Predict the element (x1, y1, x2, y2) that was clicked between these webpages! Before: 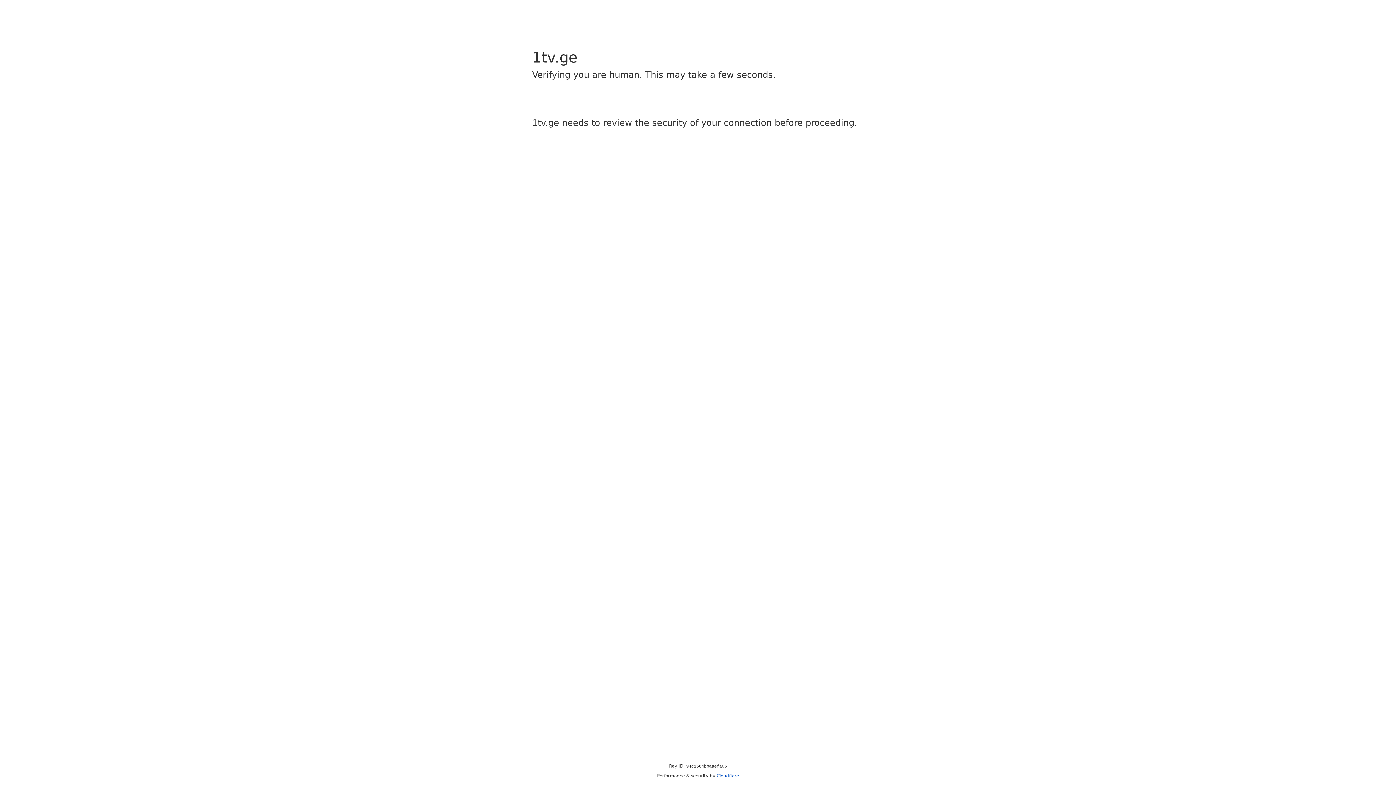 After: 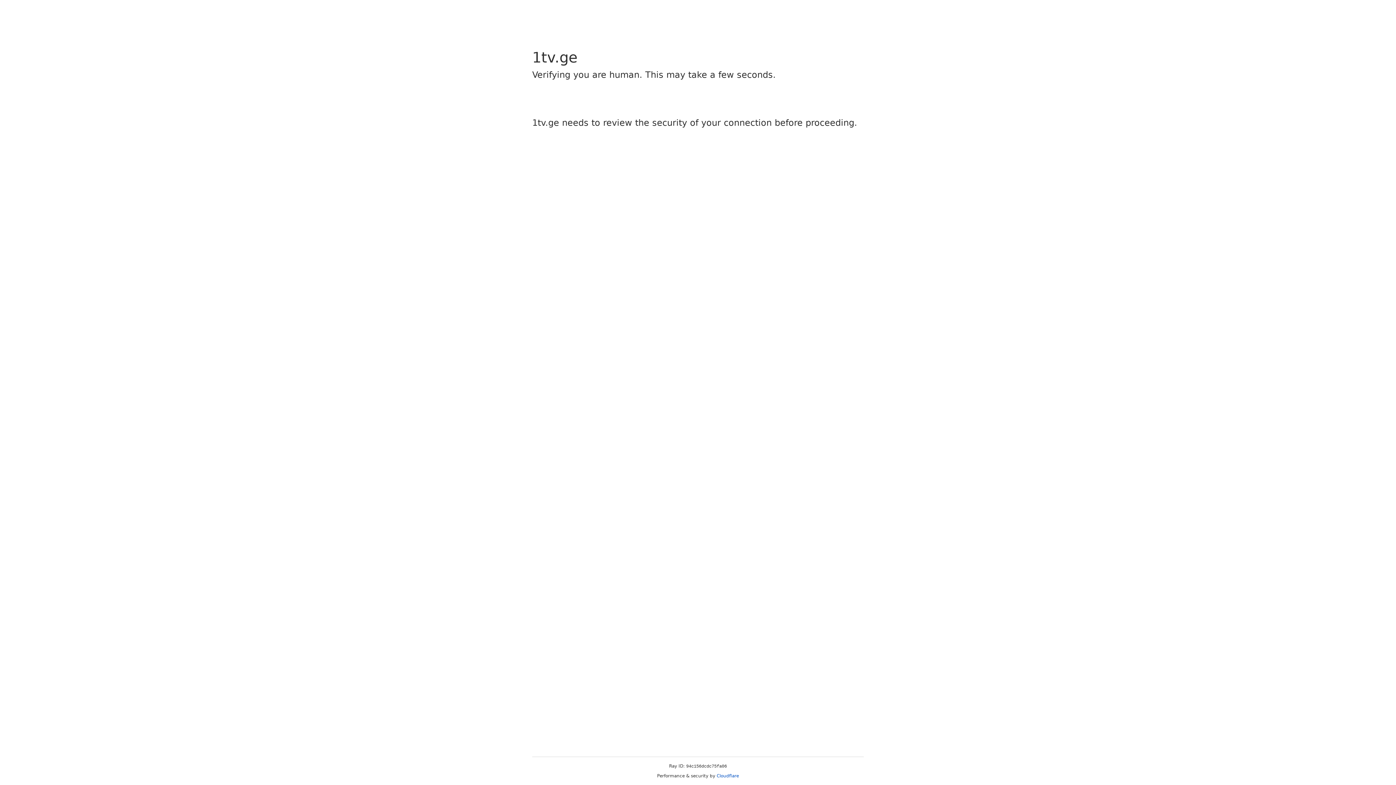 Action: label: Cloudflare bbox: (716, 773, 739, 778)